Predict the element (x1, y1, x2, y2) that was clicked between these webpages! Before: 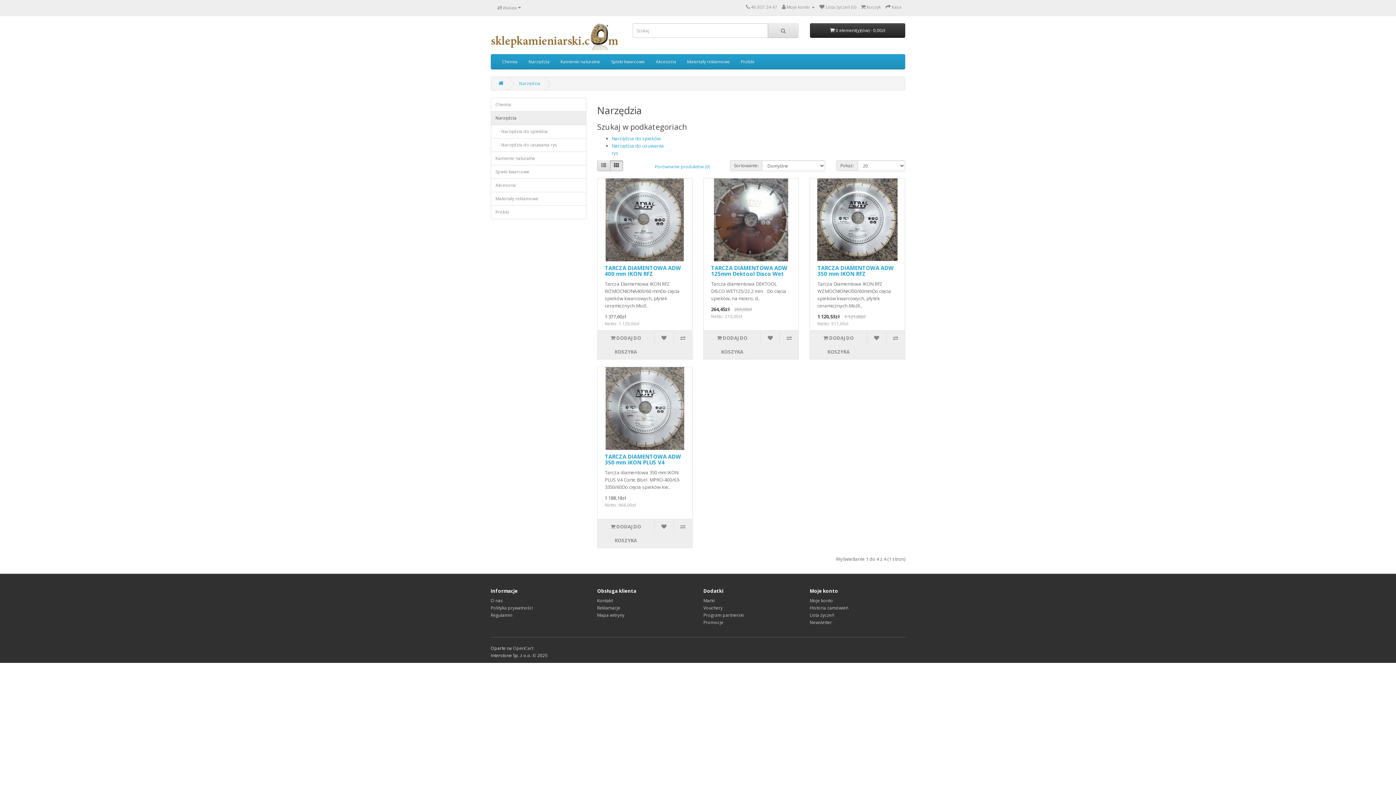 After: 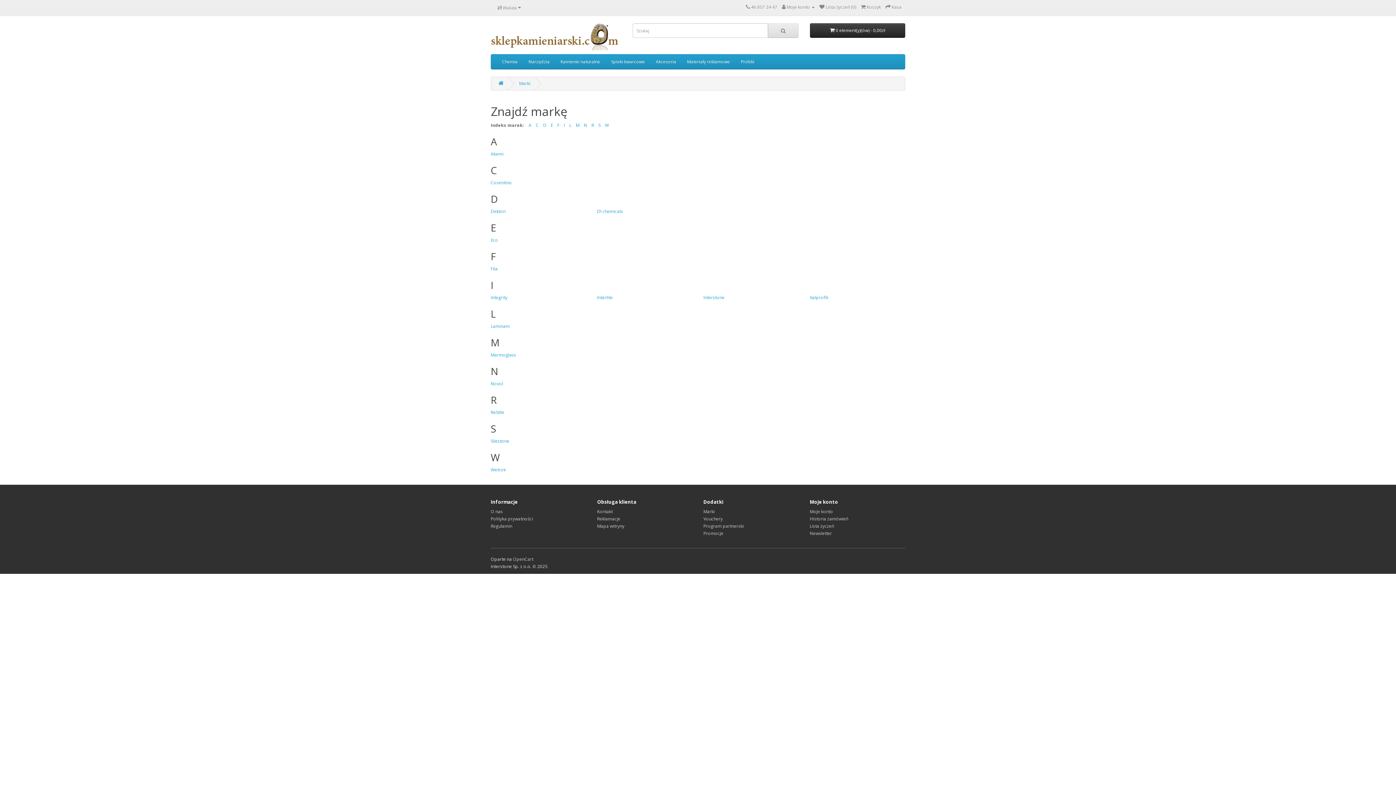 Action: bbox: (703, 597, 714, 604) label: Marki